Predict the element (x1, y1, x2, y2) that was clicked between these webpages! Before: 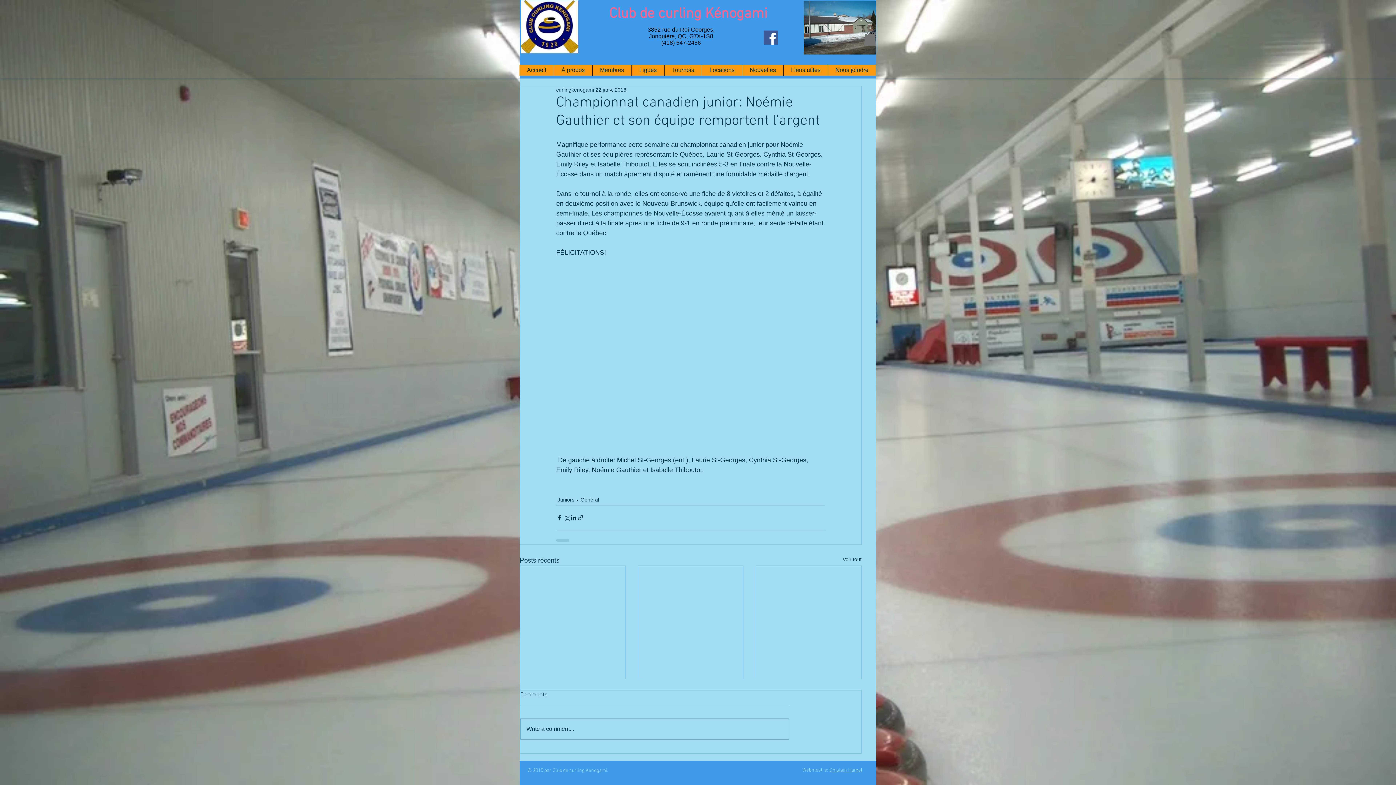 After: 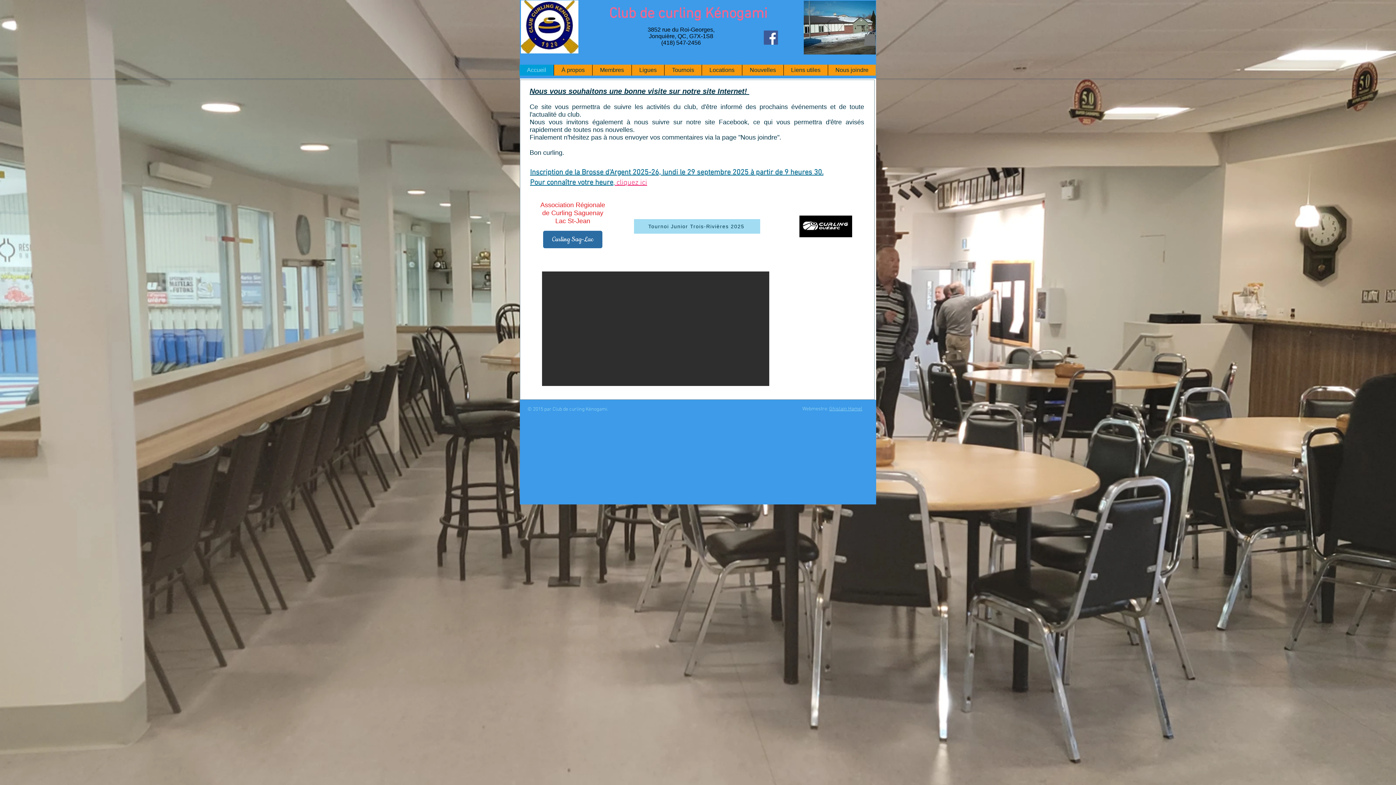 Action: bbox: (519, 64, 553, 75) label: Accueil